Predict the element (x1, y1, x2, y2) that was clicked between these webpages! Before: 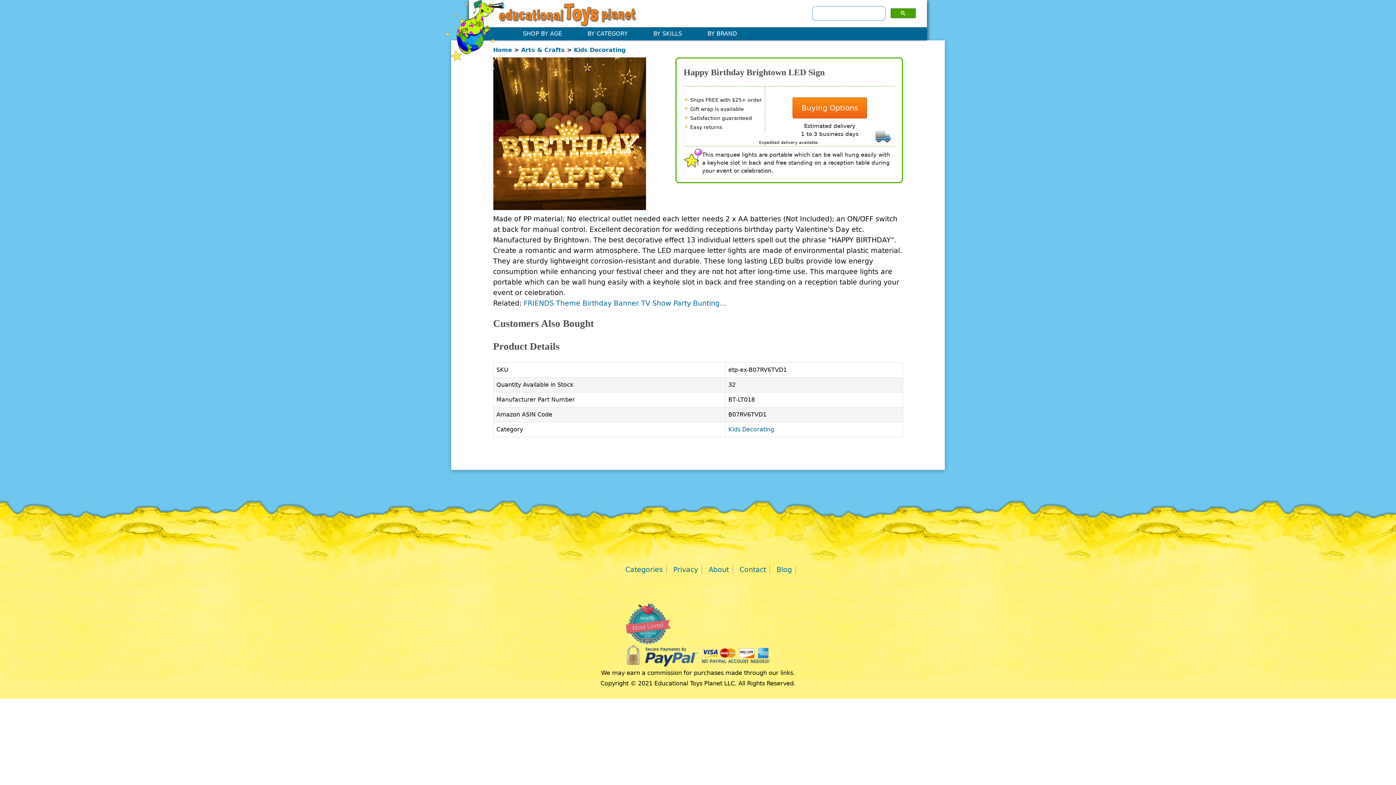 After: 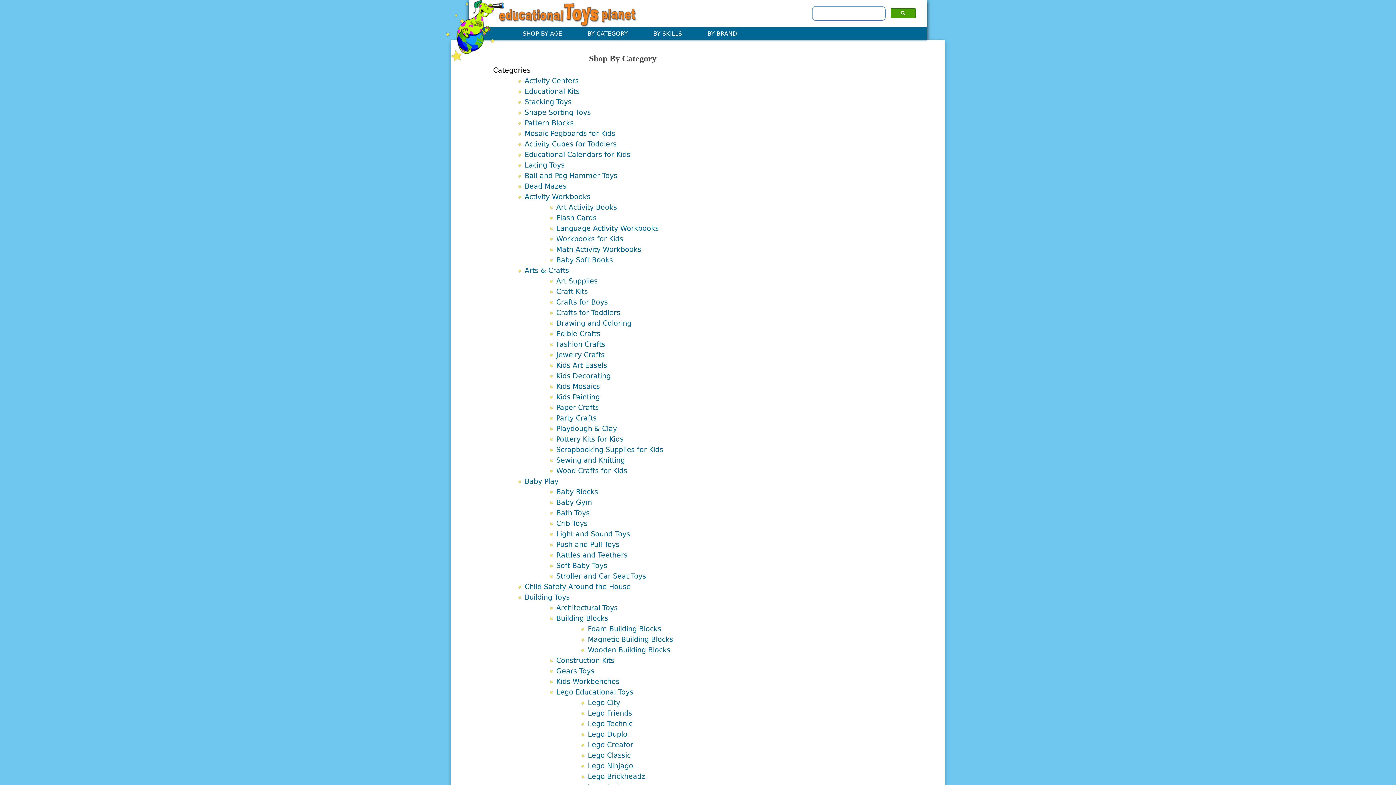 Action: label: Categories bbox: (625, 565, 663, 574)